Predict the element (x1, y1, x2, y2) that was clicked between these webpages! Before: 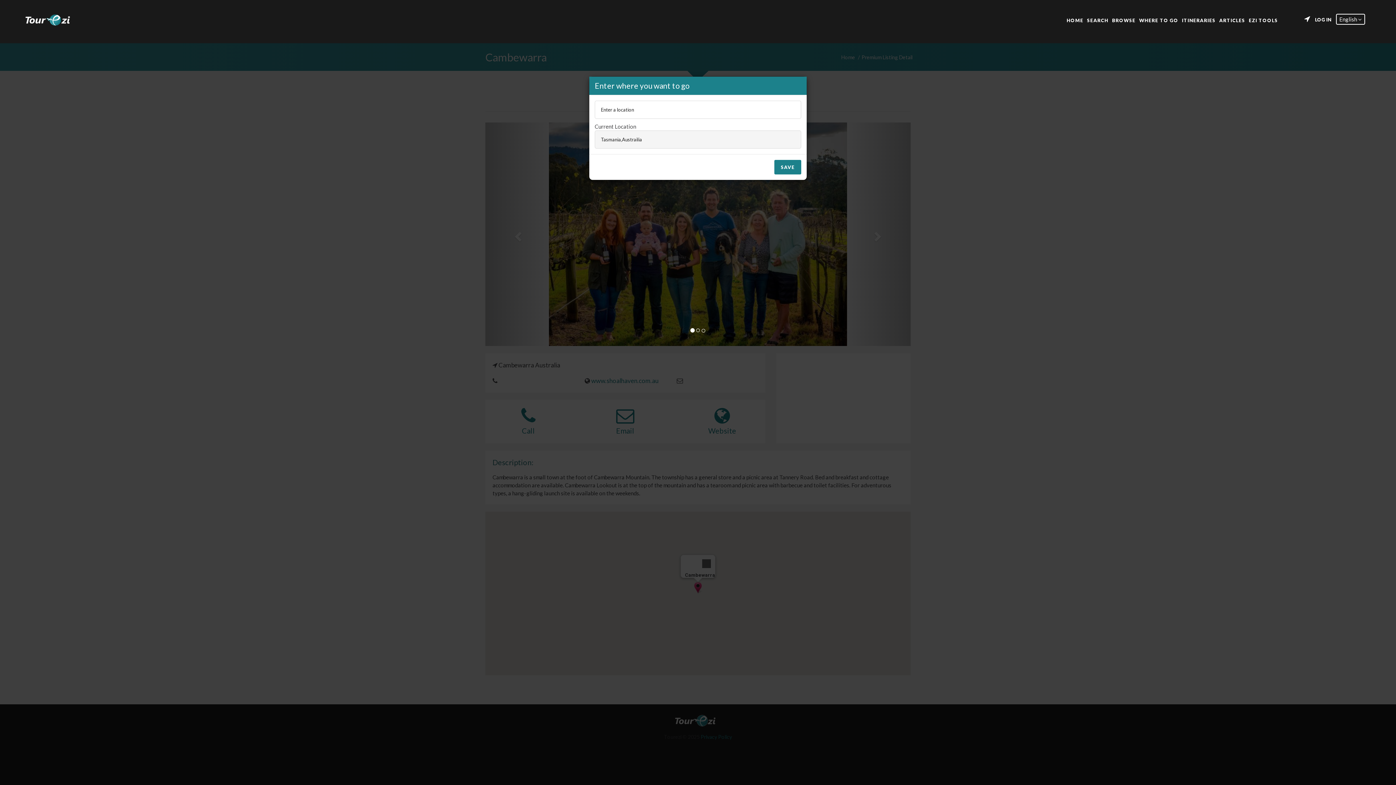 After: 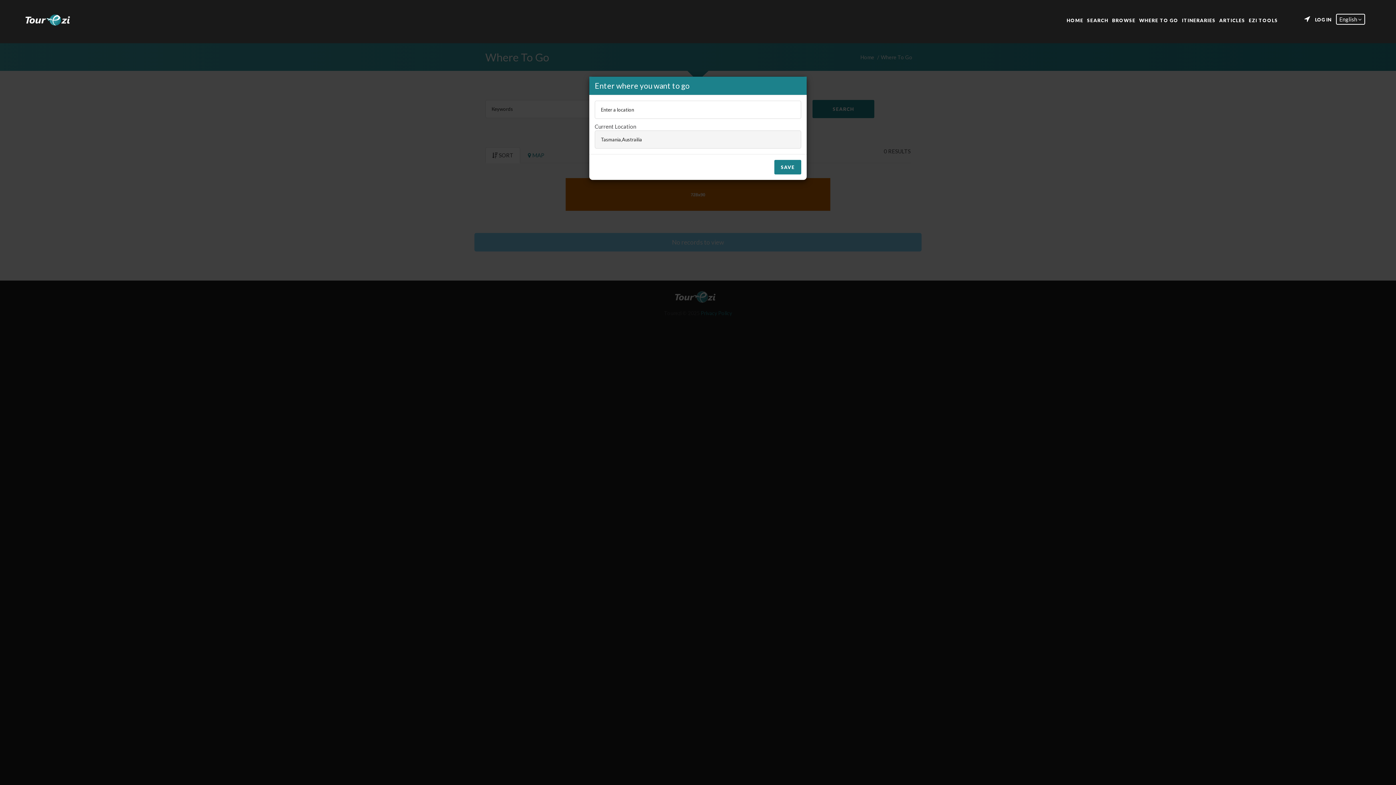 Action: bbox: (1139, 16, 1178, 22) label: WHERE TO GO